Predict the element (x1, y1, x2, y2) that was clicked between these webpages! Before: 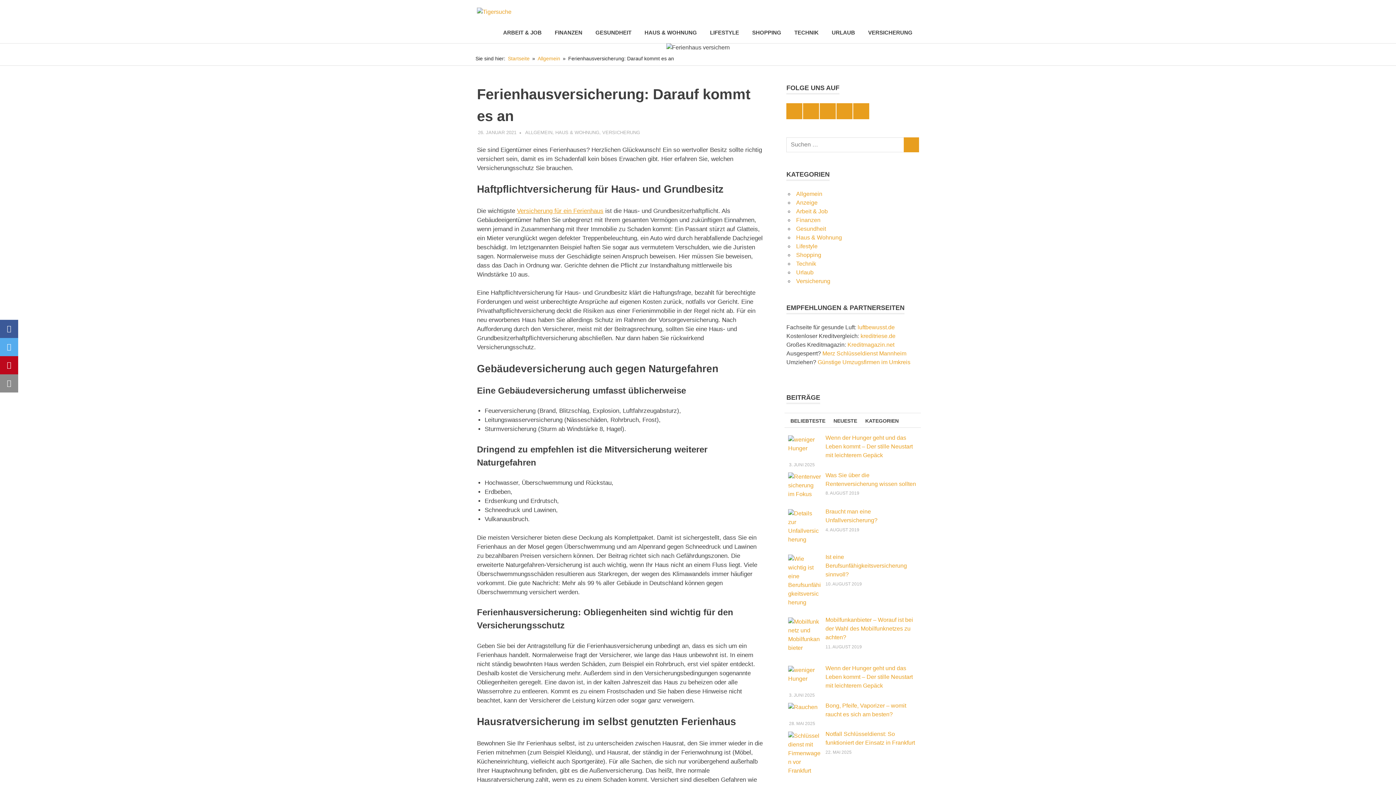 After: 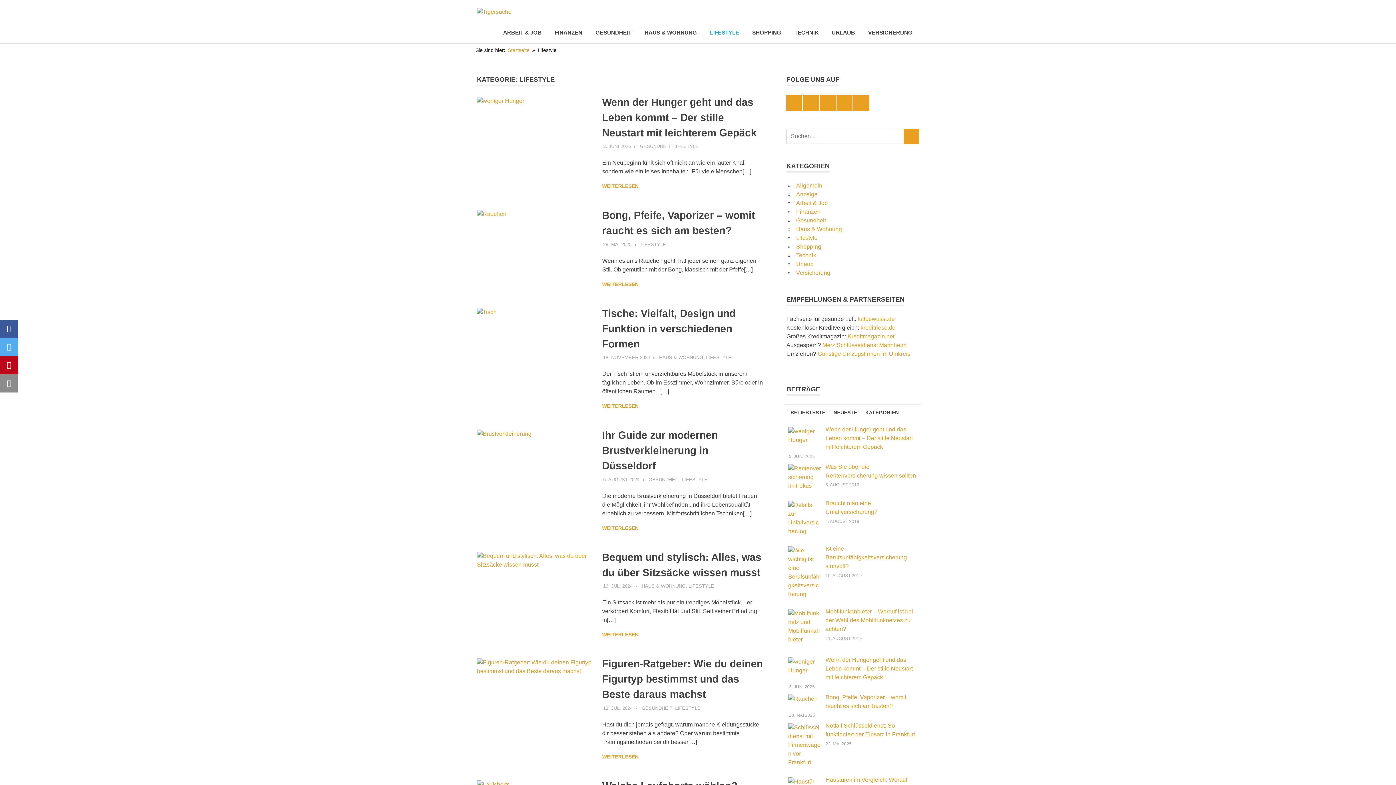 Action: bbox: (703, 22, 745, 43) label: LIFESTYLE